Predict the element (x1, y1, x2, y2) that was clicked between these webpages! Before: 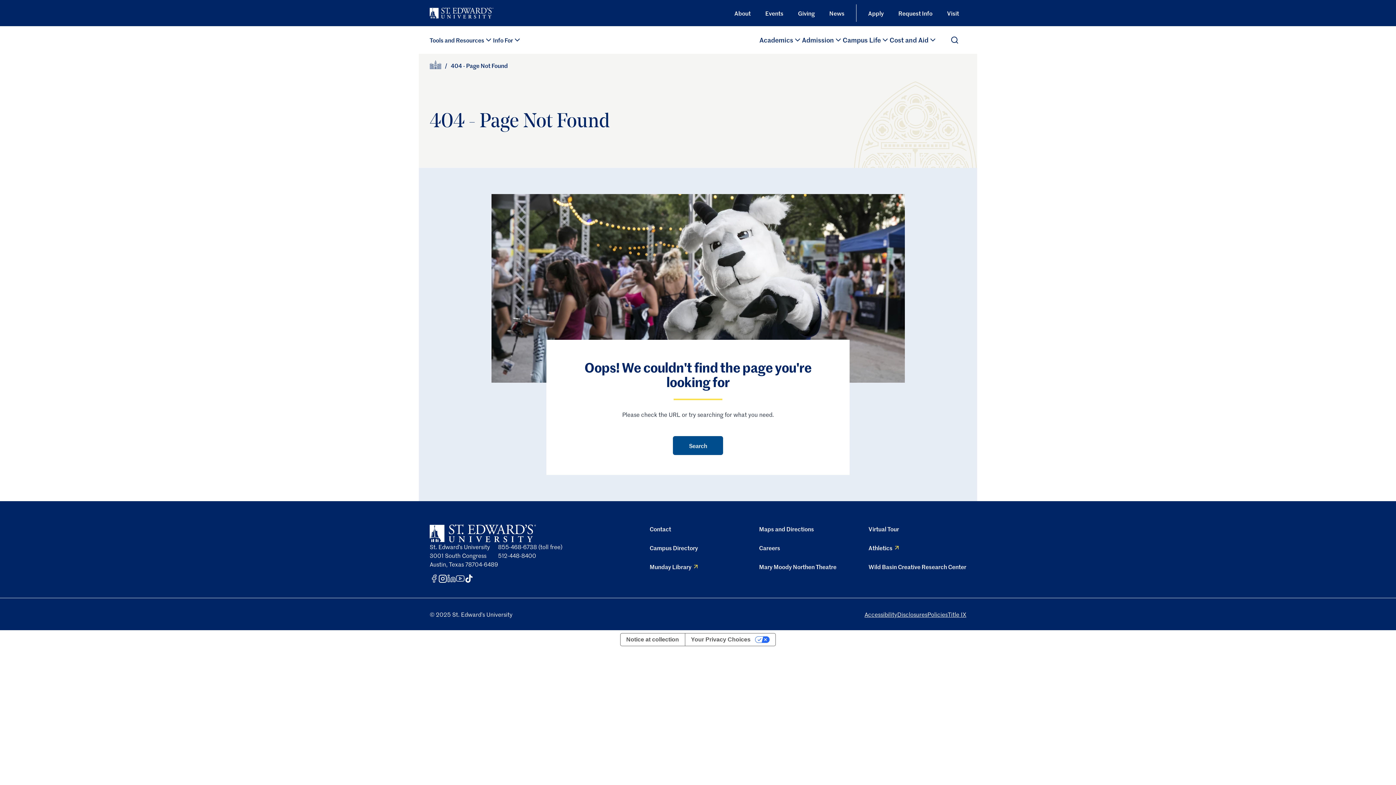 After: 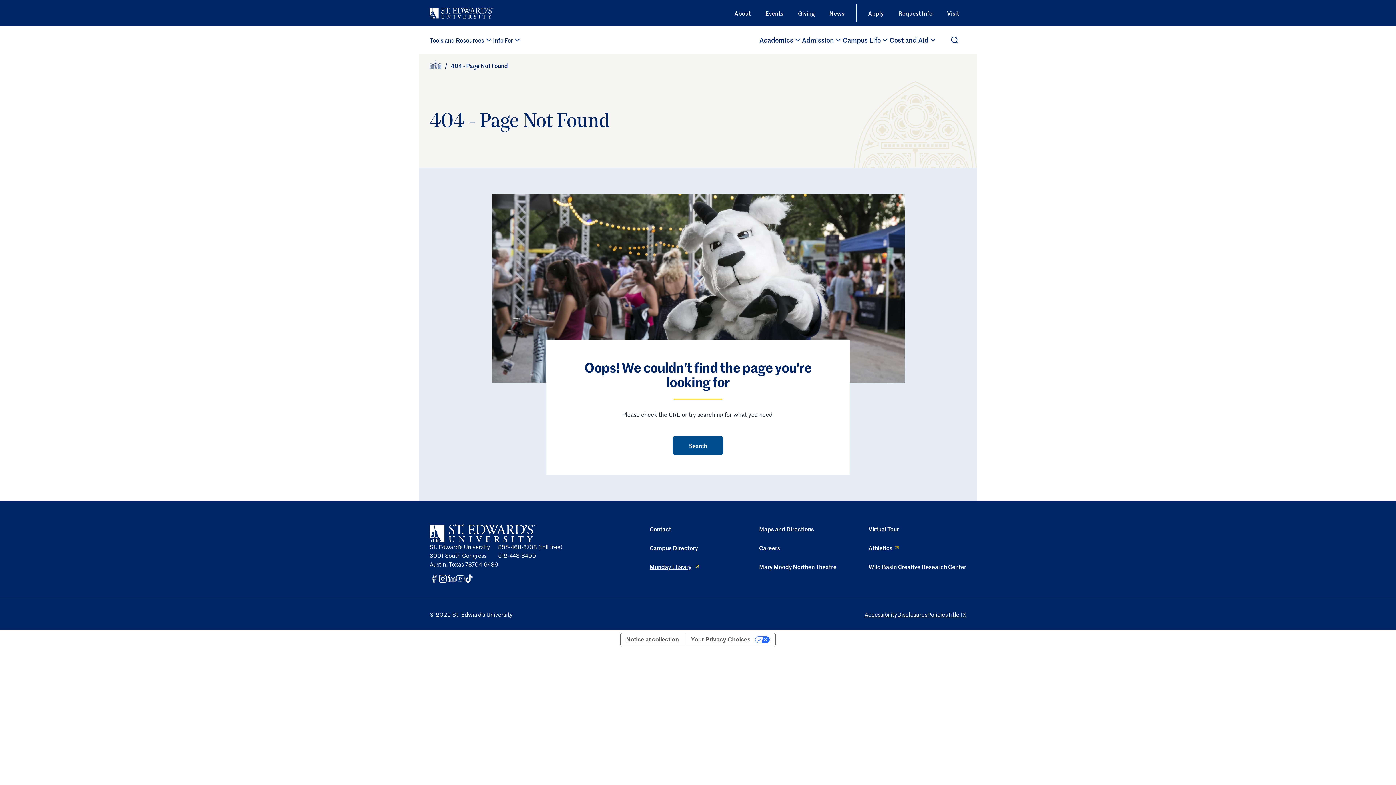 Action: label: Munday Library bbox: (649, 562, 700, 571)